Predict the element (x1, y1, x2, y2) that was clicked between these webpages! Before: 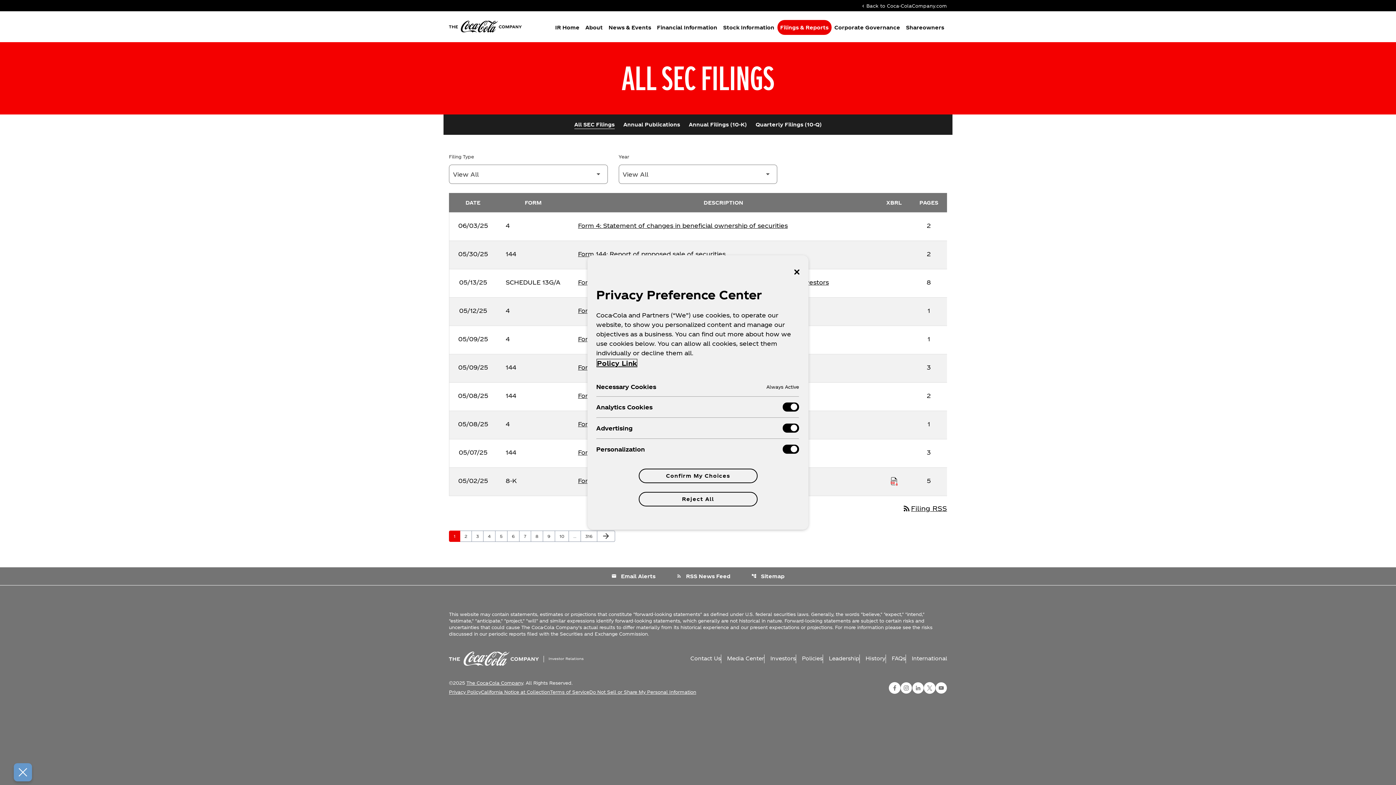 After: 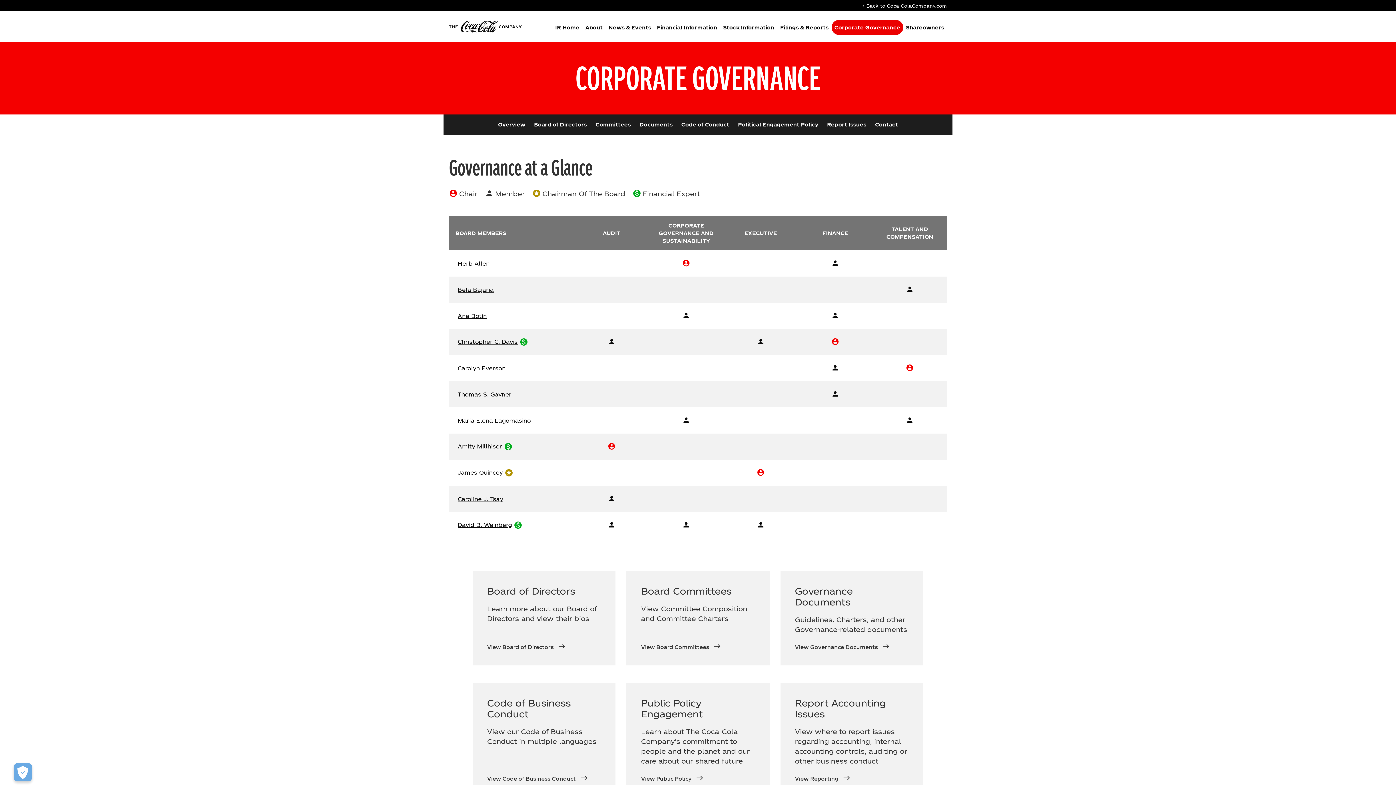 Action: bbox: (831, 20, 903, 42) label: Corporate Governance